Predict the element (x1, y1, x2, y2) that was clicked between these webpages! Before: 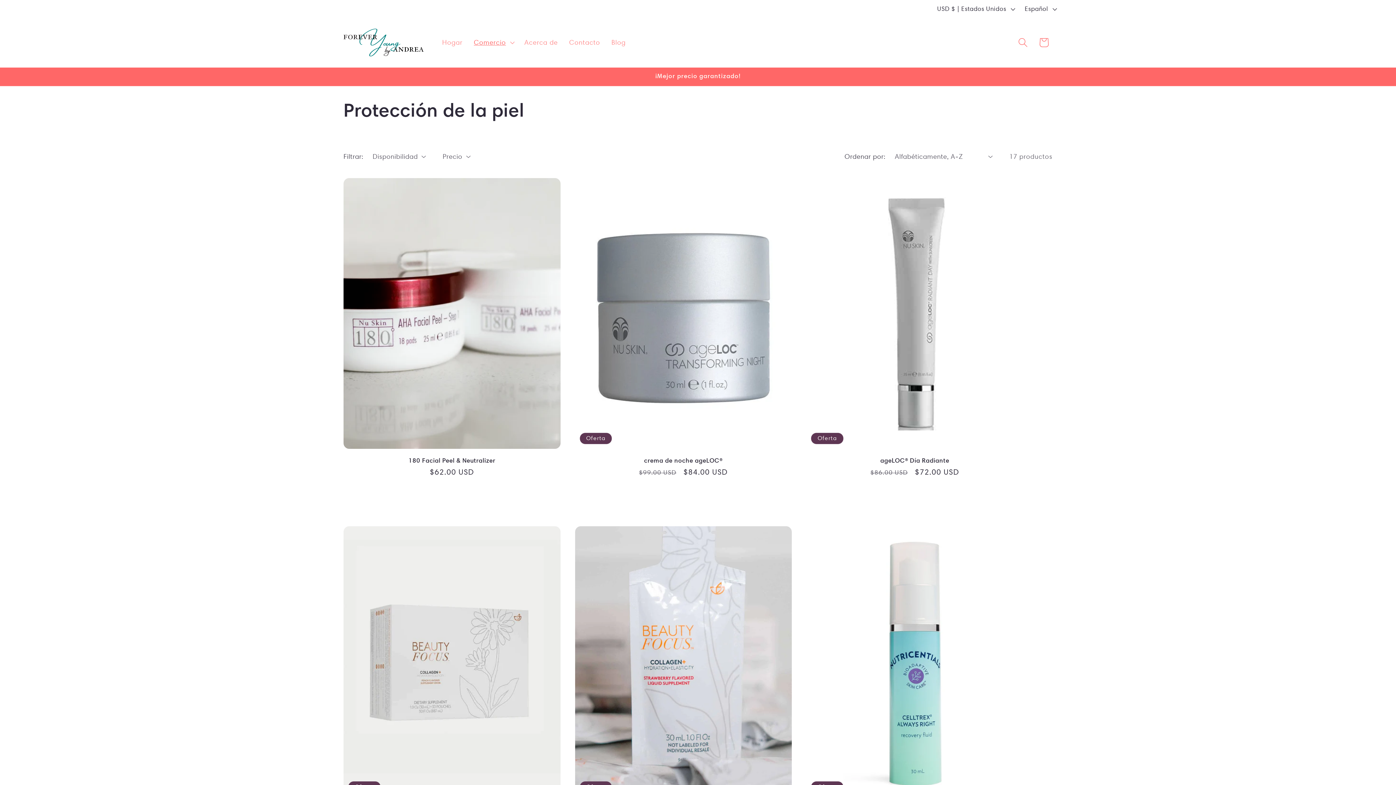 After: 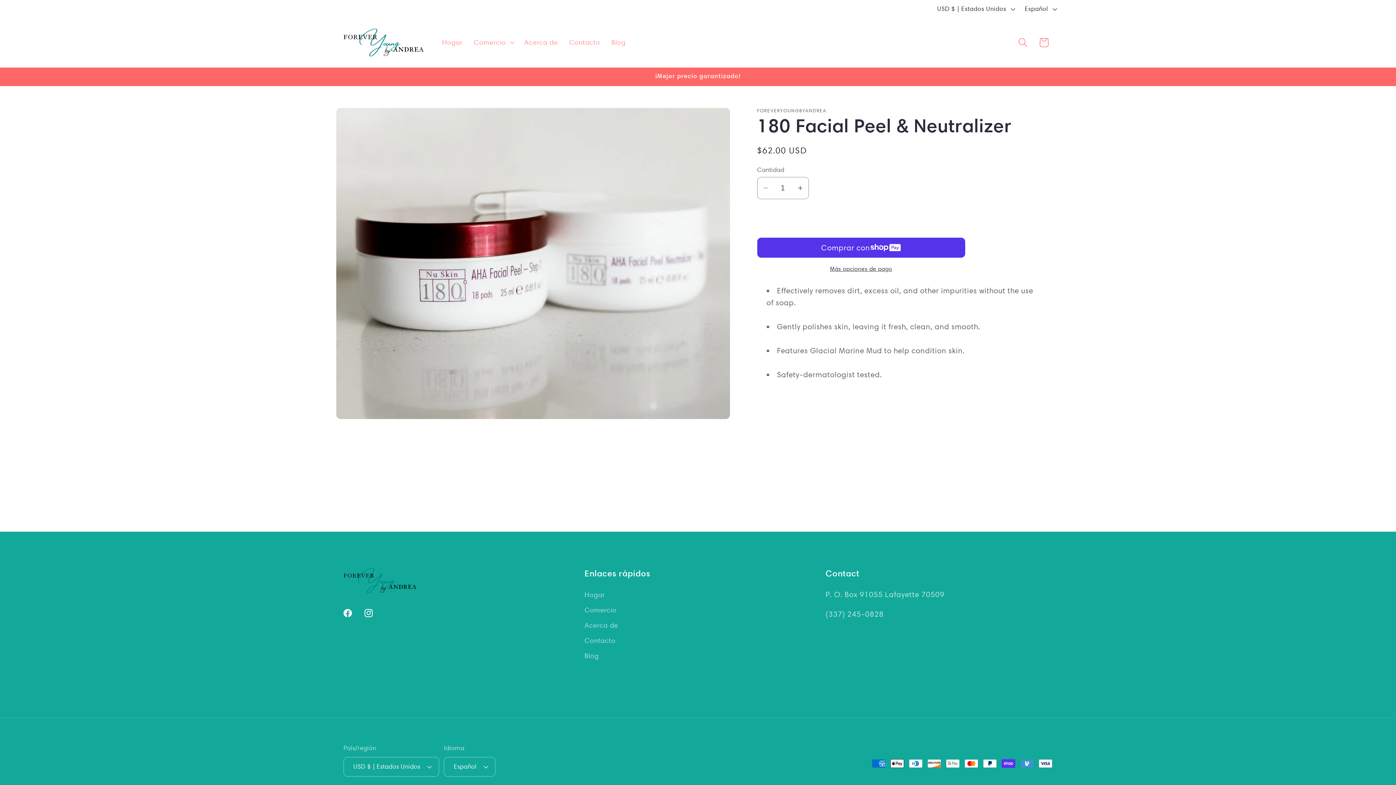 Action: label: 180 Facial Peel & Neutralizer bbox: (343, 457, 560, 464)